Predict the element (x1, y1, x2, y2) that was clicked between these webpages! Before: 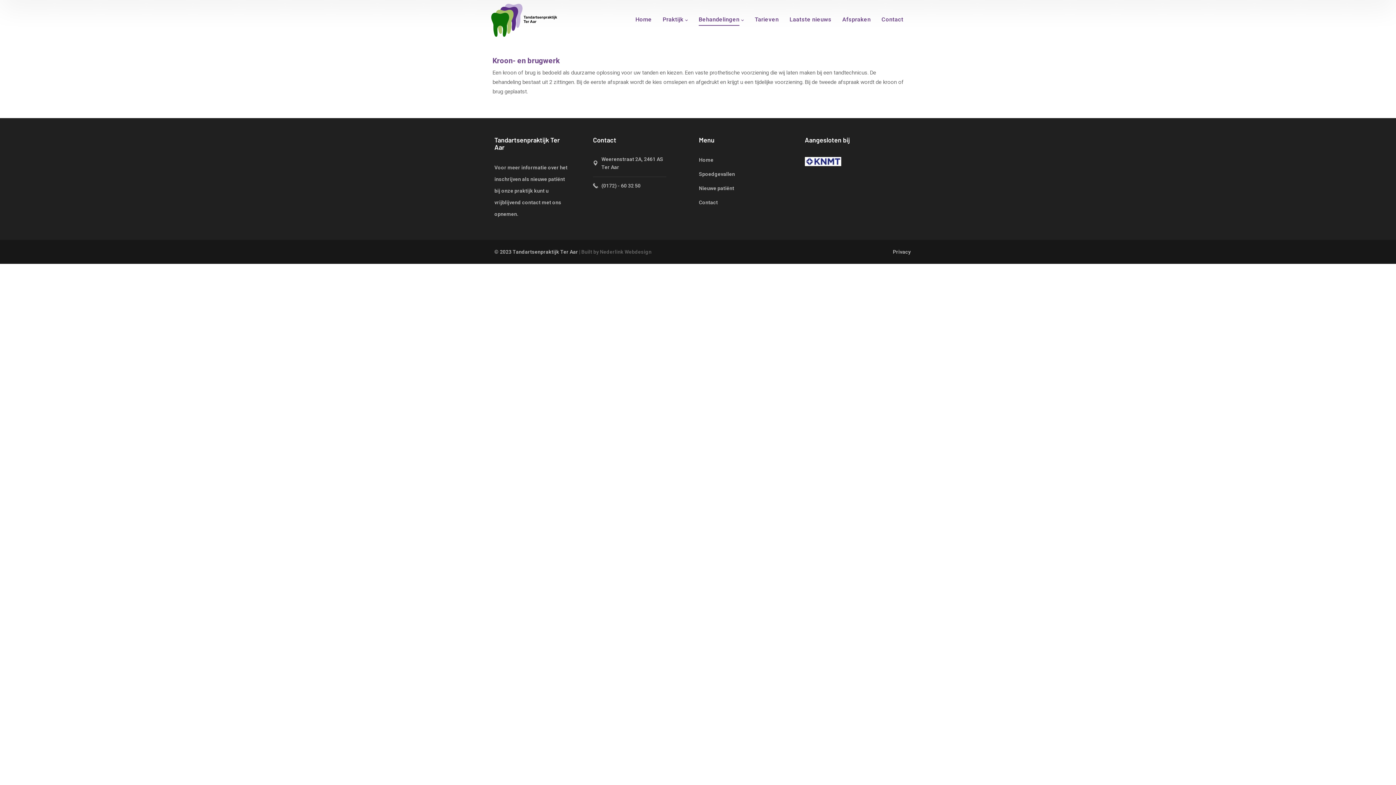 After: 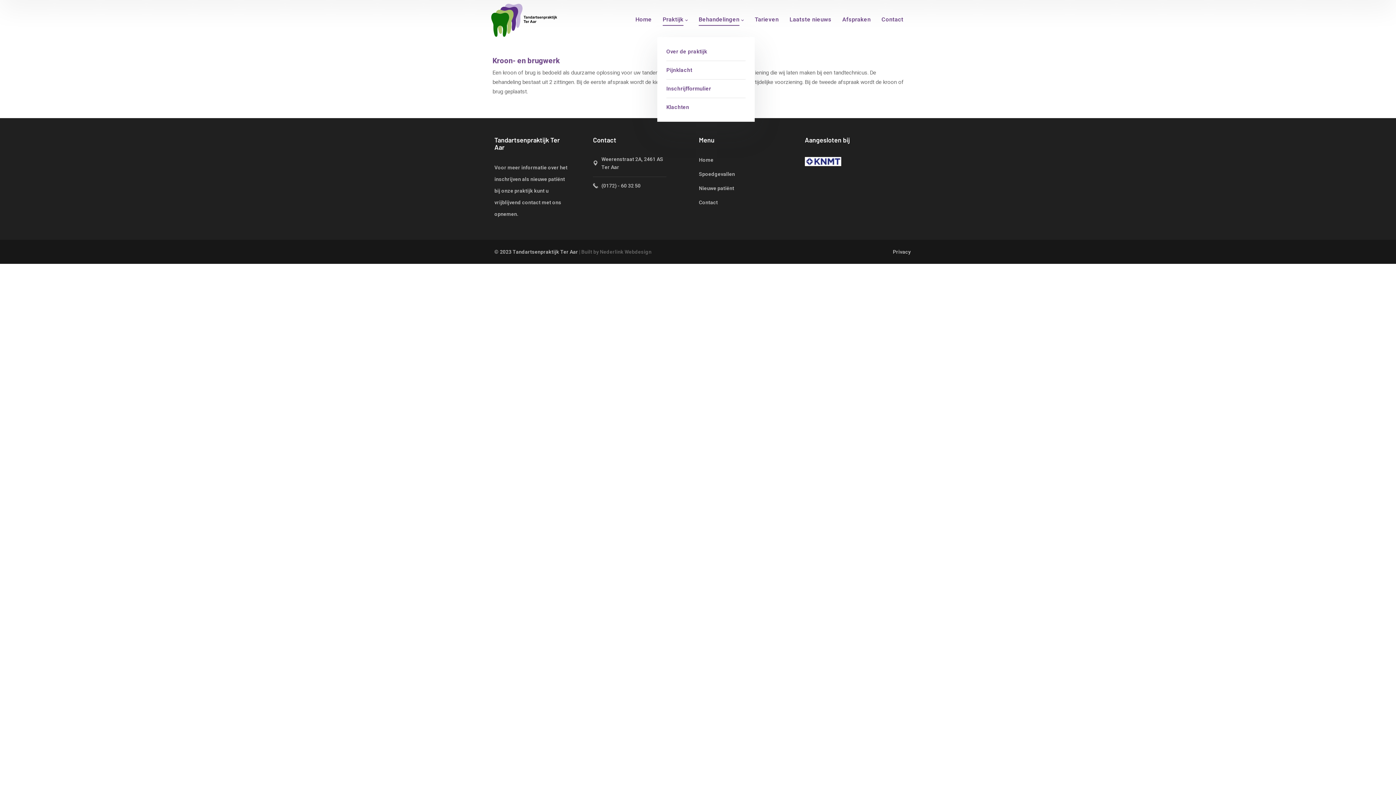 Action: bbox: (662, 1, 688, 37) label: Praktijk